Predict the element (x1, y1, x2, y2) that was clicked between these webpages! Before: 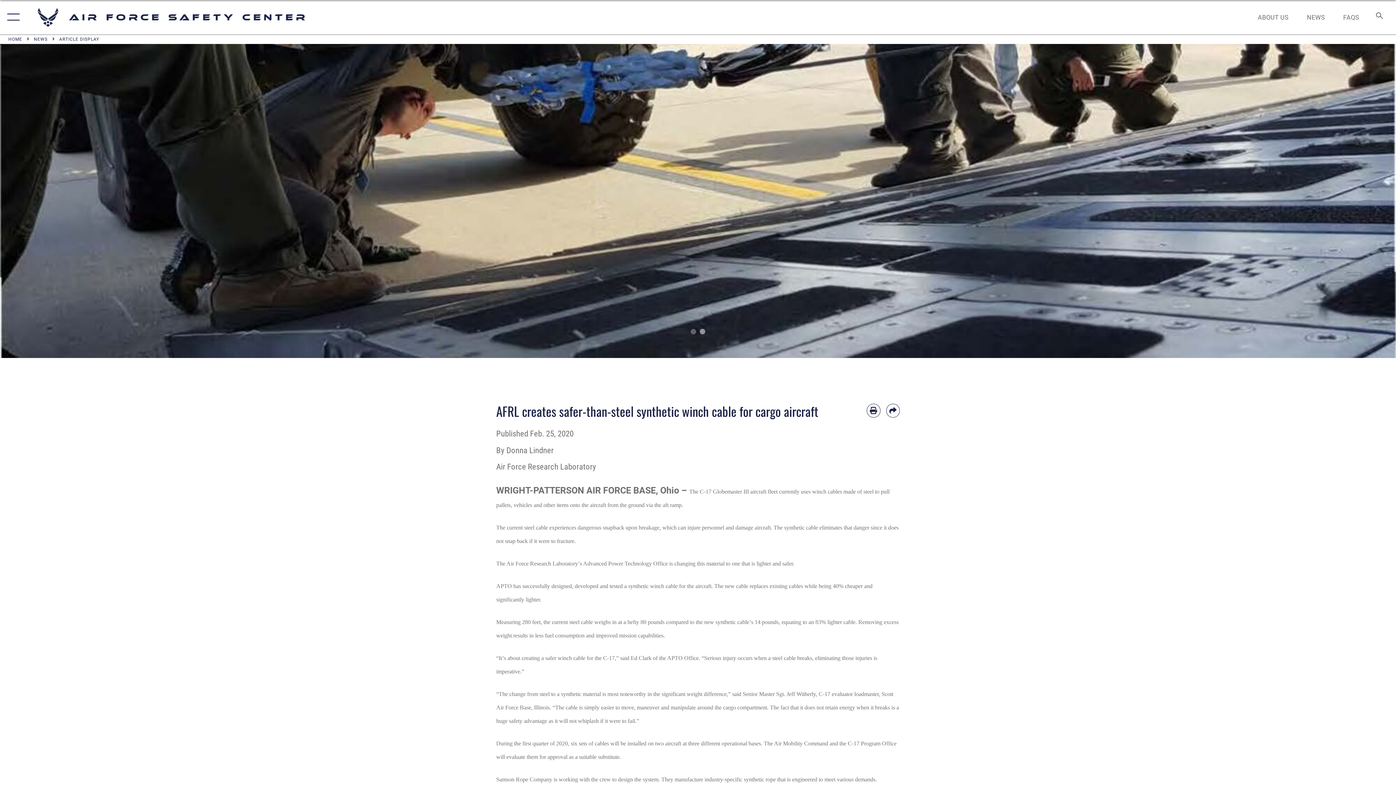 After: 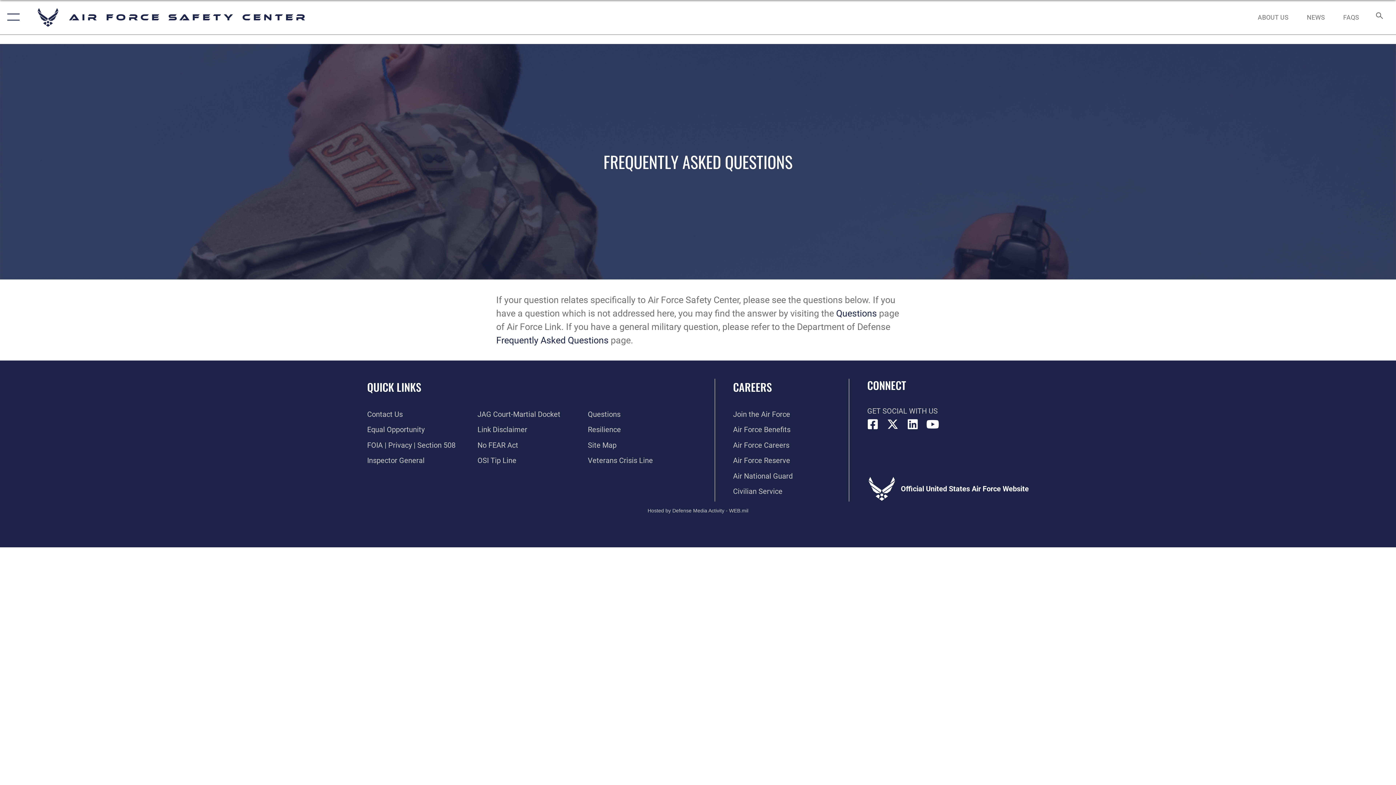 Action: bbox: (1336, 5, 1366, 28) label: FAQS